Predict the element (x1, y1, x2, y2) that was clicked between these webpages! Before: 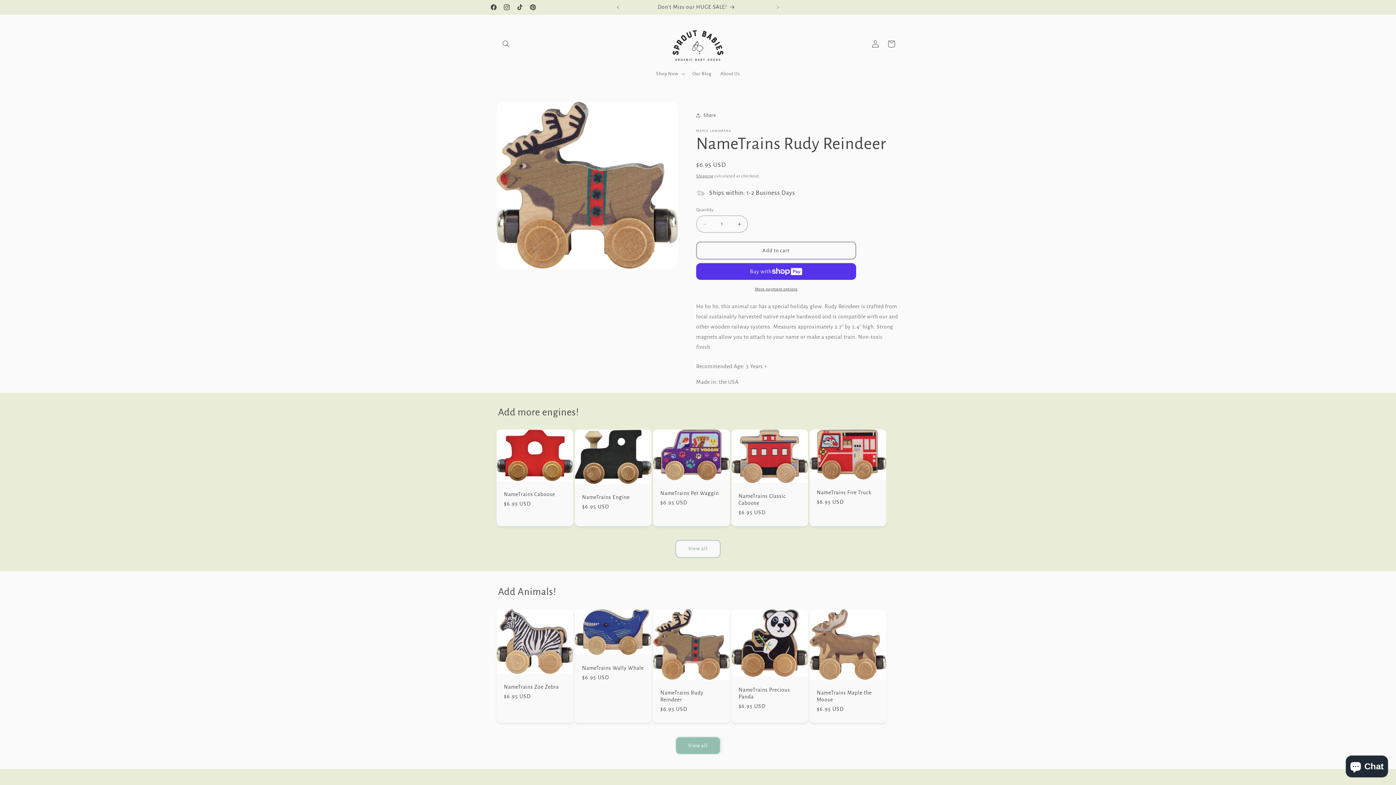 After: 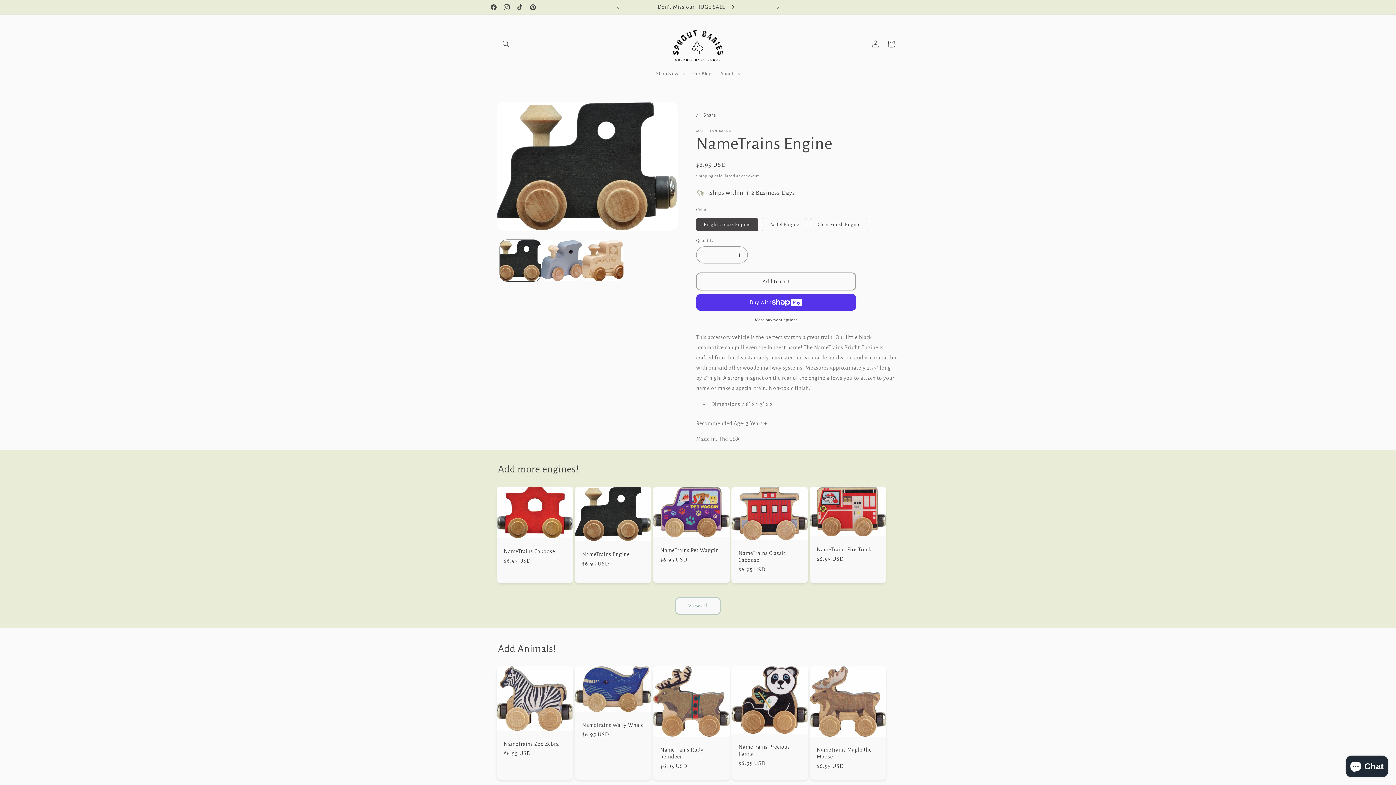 Action: label: NameTrains Engine bbox: (582, 494, 644, 501)